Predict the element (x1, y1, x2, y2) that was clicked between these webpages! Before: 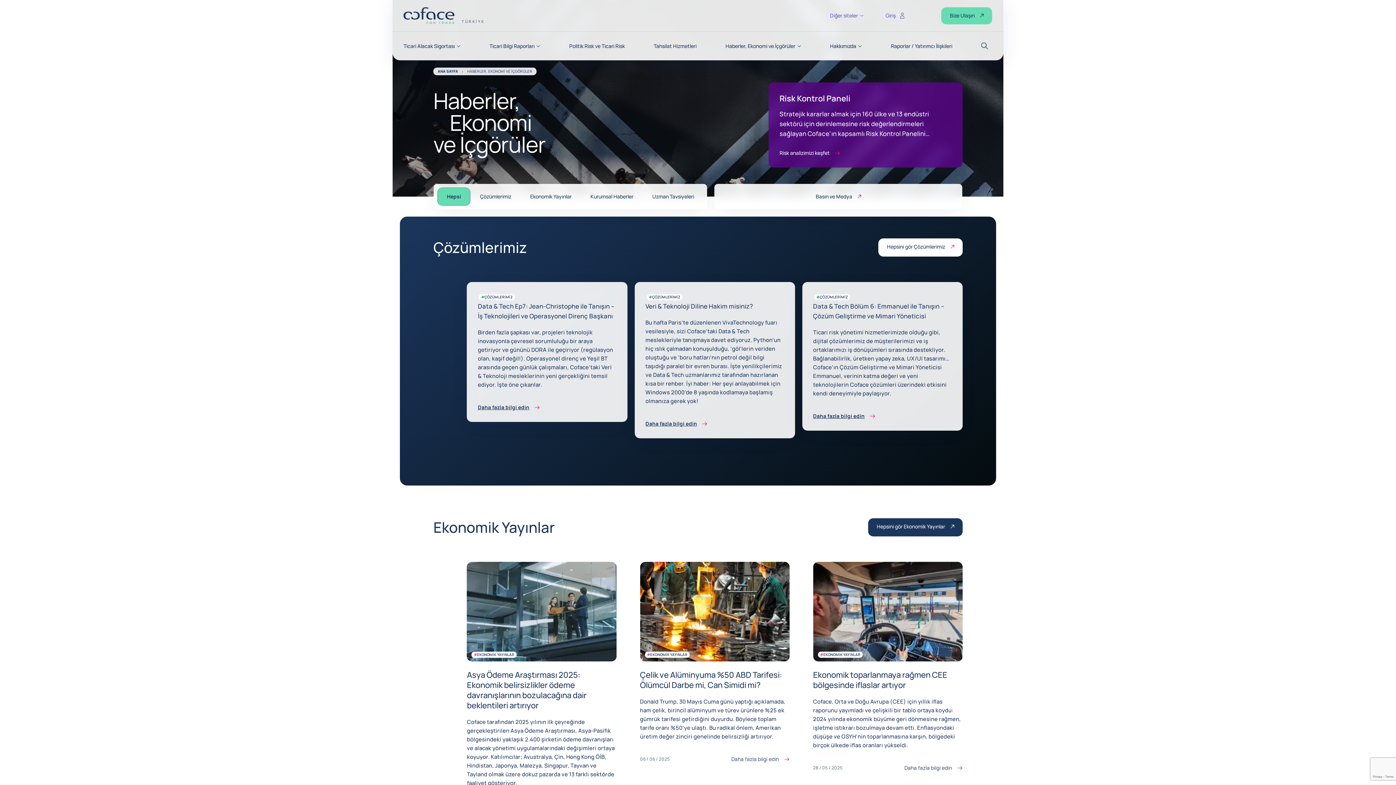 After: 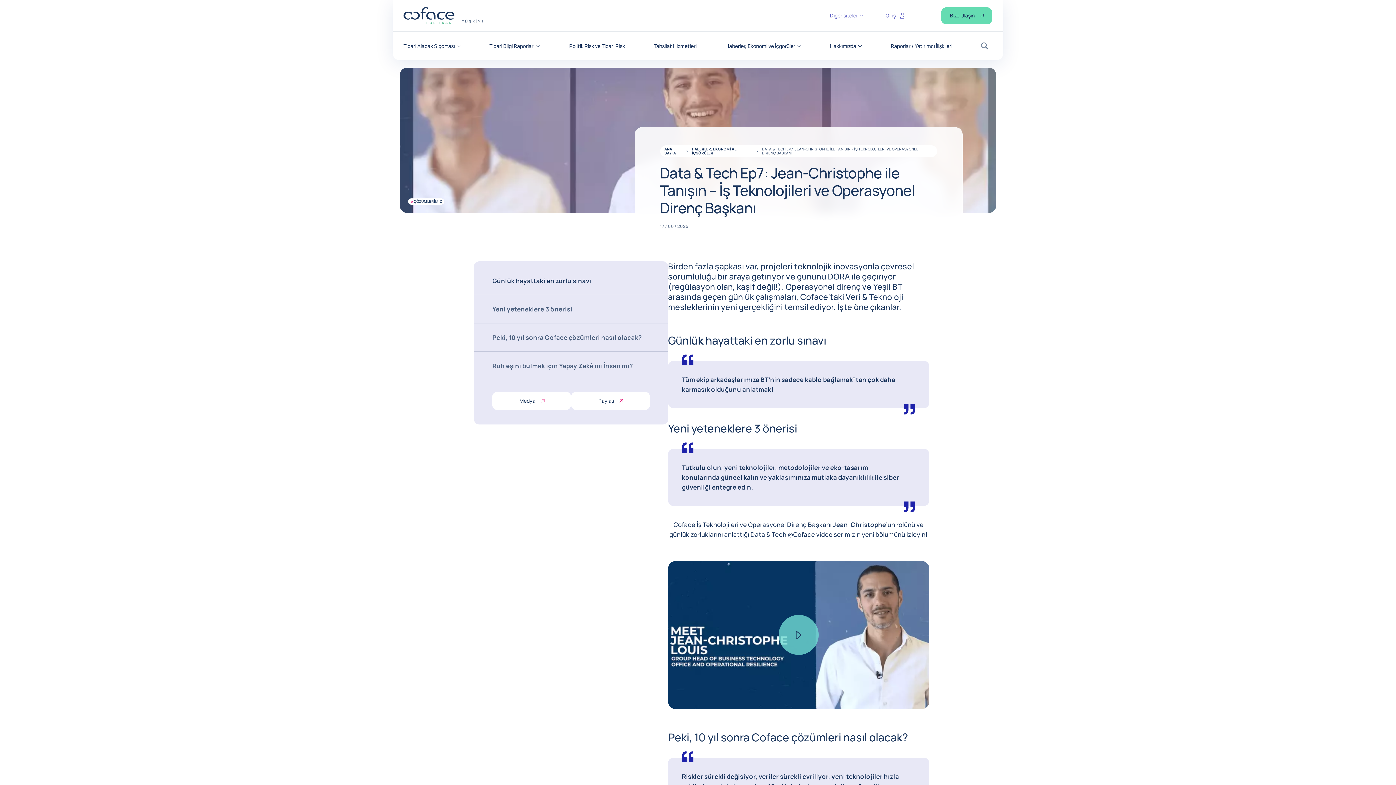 Action: bbox: (477, 302, 614, 320) label: Data & Tech Ep7: Jean-Christophe ile Tanışın – İş Teknolojileri ve Operasyonel Direnç Başkanı